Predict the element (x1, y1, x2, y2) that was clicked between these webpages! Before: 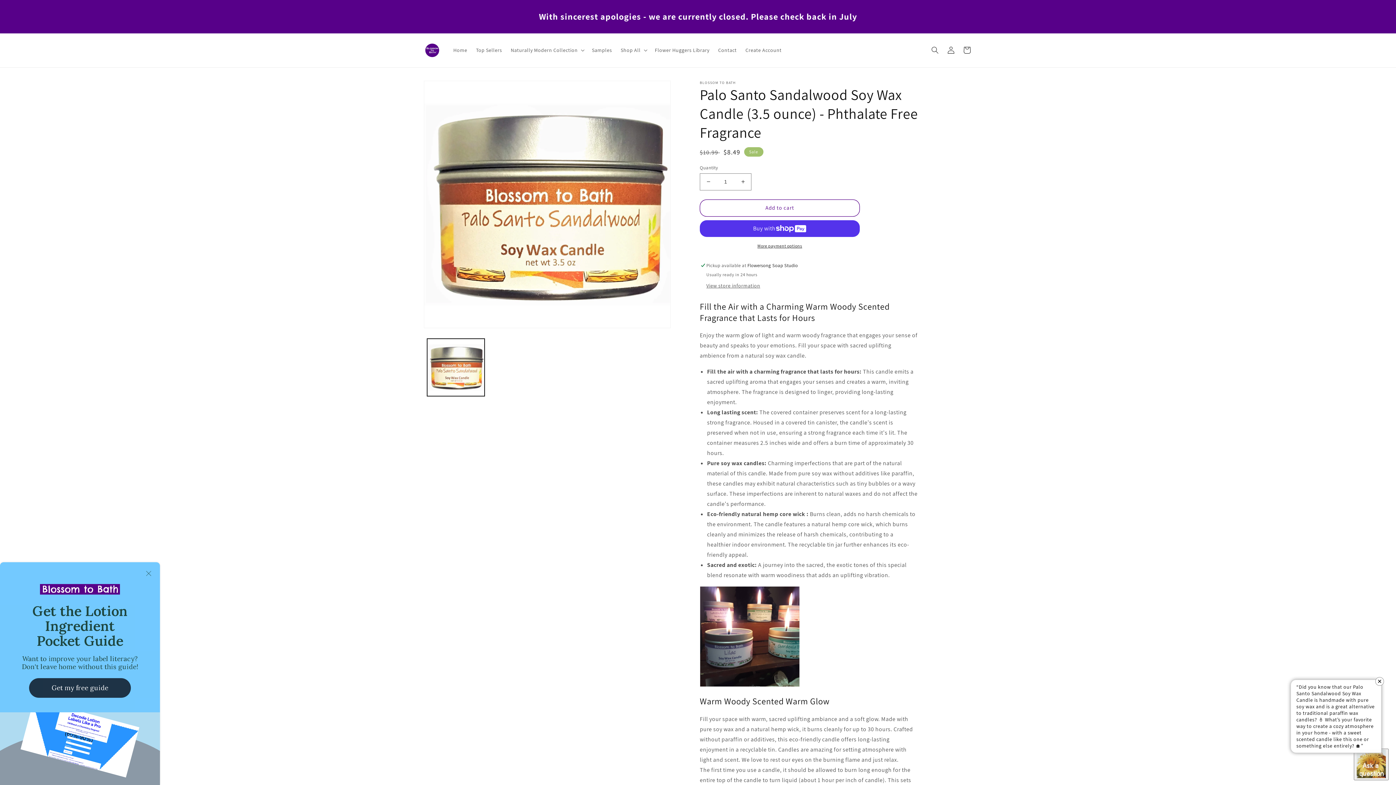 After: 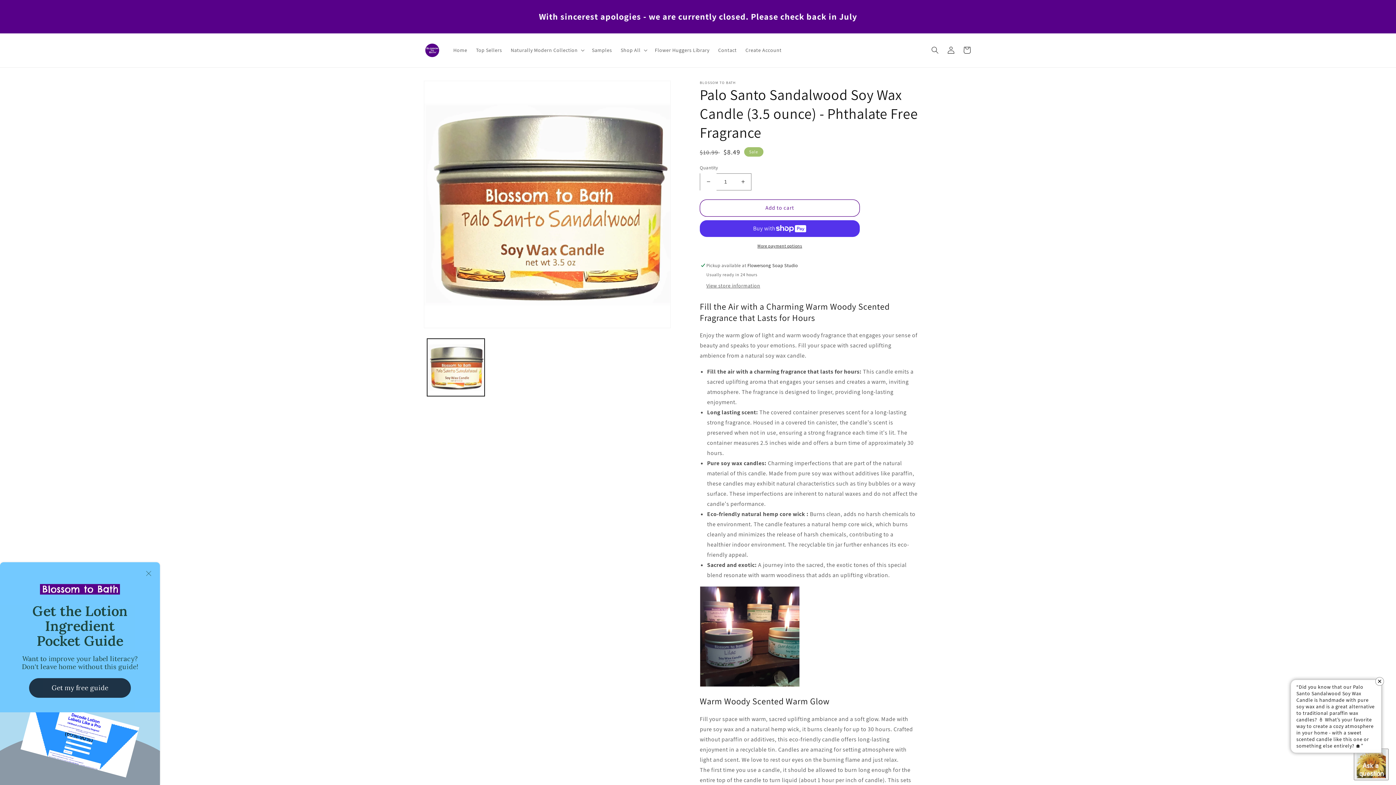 Action: label: Decrease quantity for Palo Santo Sandalwood Soy Wax Candle (3.5 ounce) - Phthalate Free Fragrance bbox: (700, 173, 716, 190)